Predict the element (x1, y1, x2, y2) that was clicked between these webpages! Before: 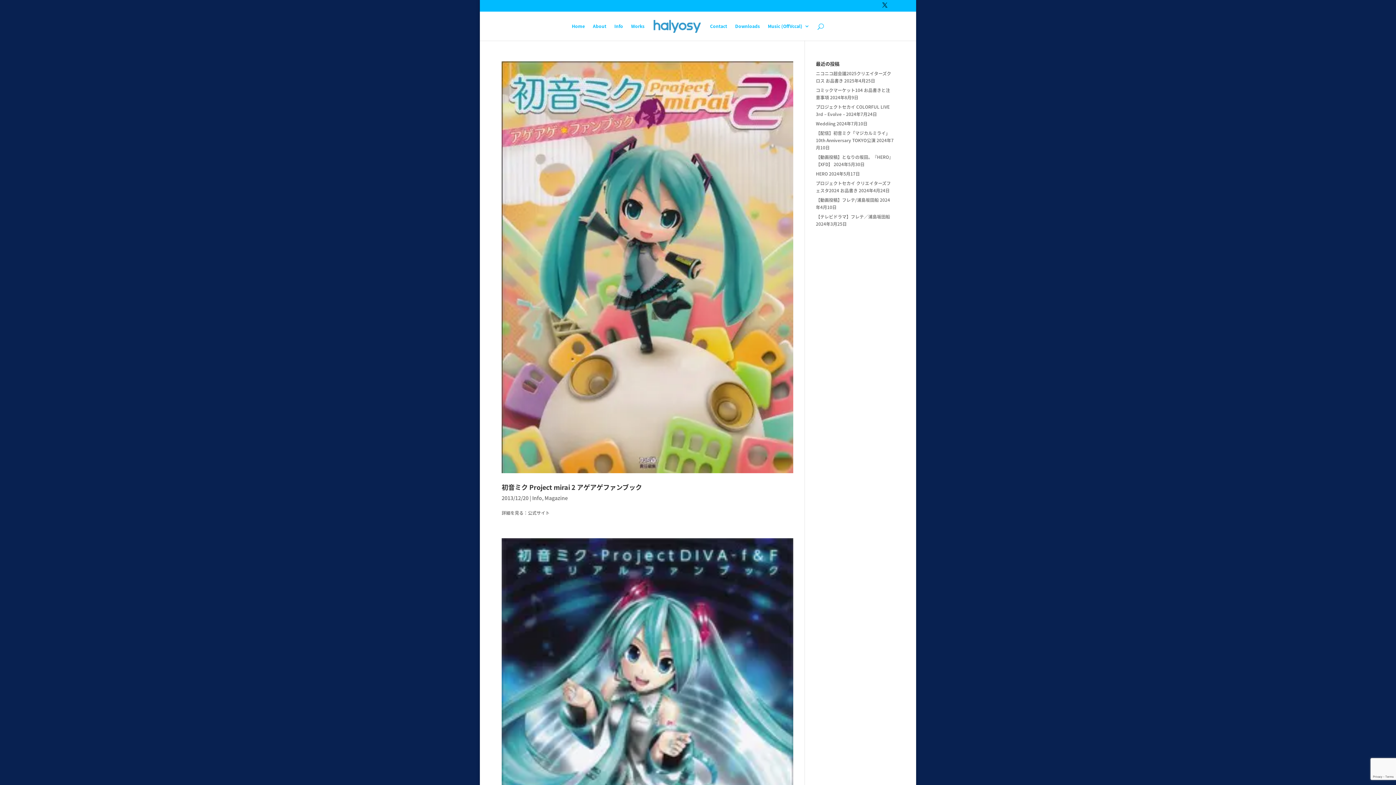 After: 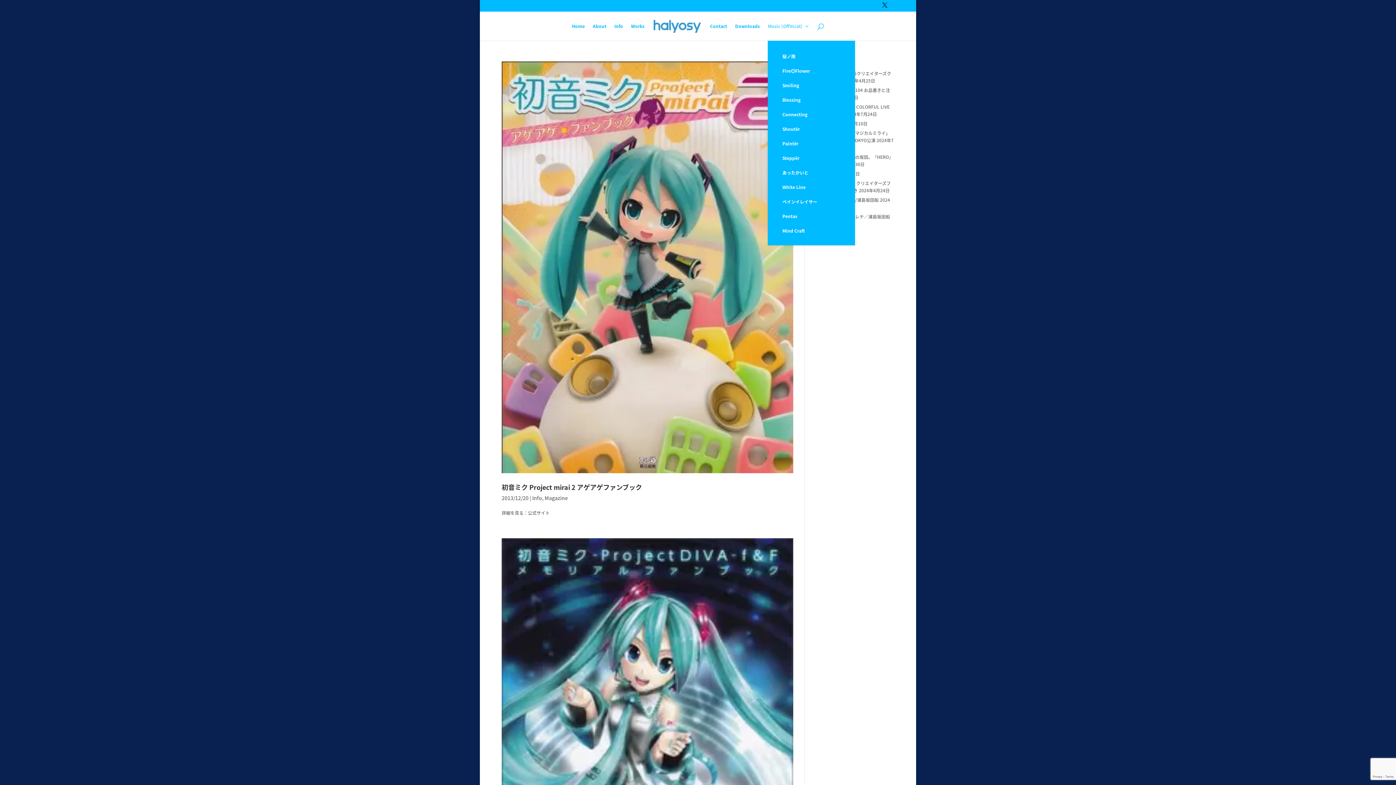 Action: label: Music (OffVccal) bbox: (768, 23, 809, 40)